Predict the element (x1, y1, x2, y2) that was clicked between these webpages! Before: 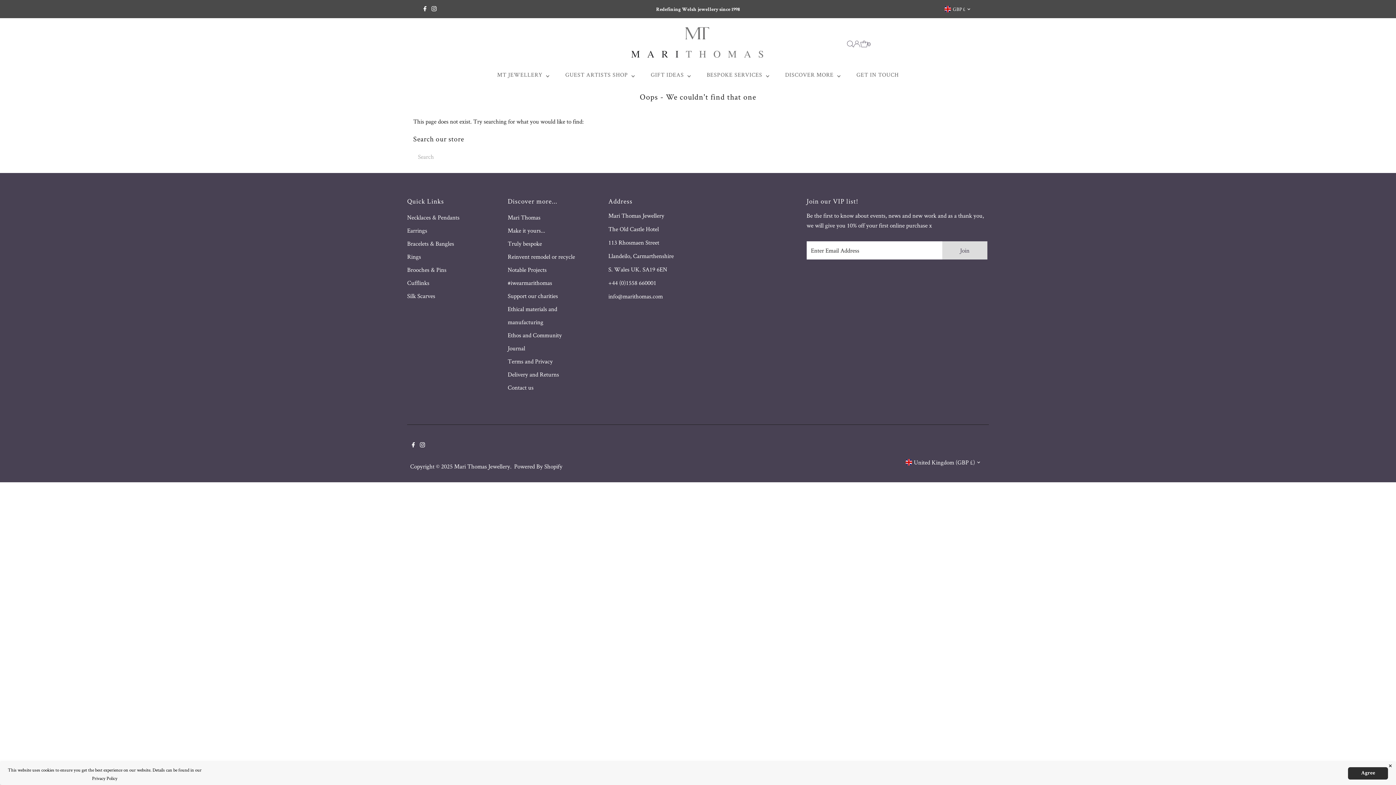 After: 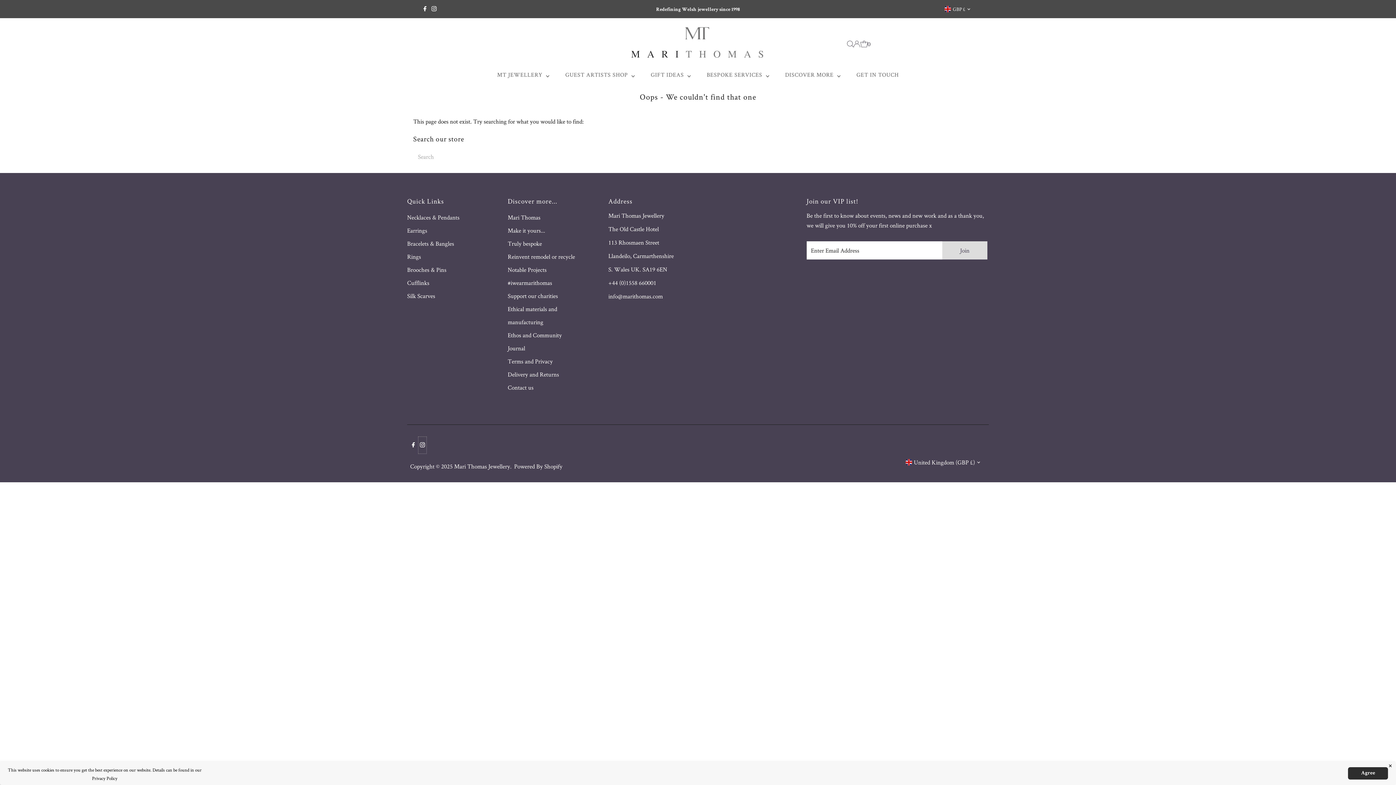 Action: label: Instagram bbox: (418, 436, 426, 454)